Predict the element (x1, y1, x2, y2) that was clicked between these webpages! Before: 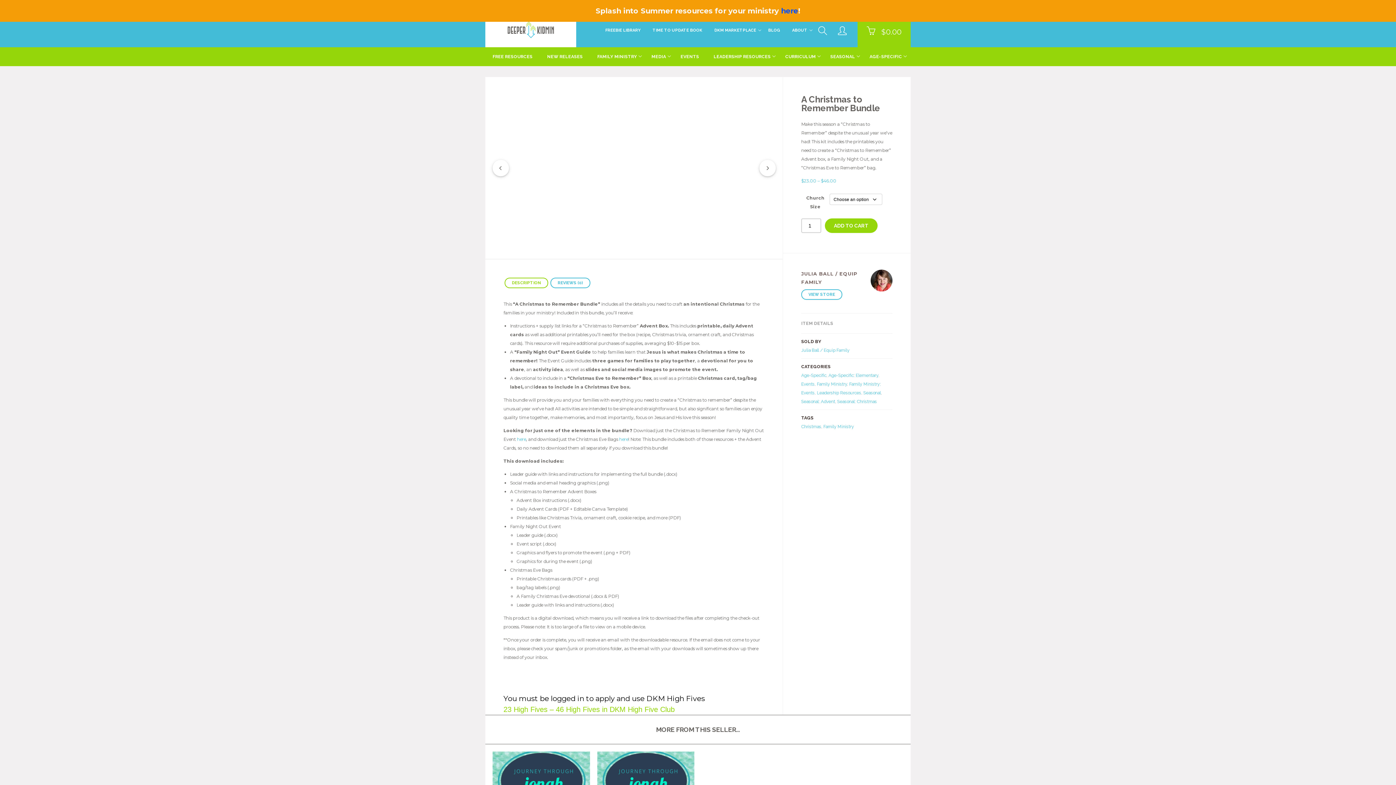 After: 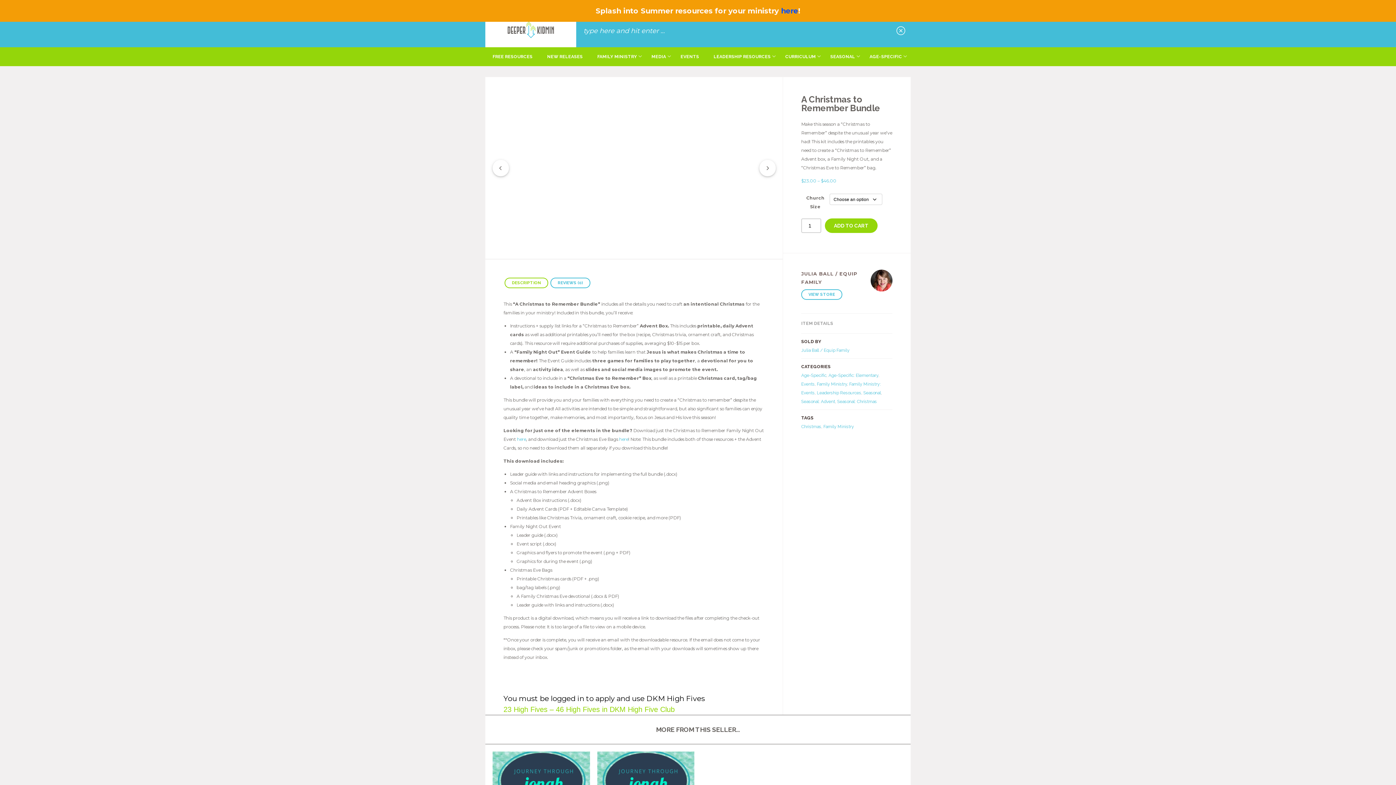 Action: bbox: (813, 14, 832, 47)